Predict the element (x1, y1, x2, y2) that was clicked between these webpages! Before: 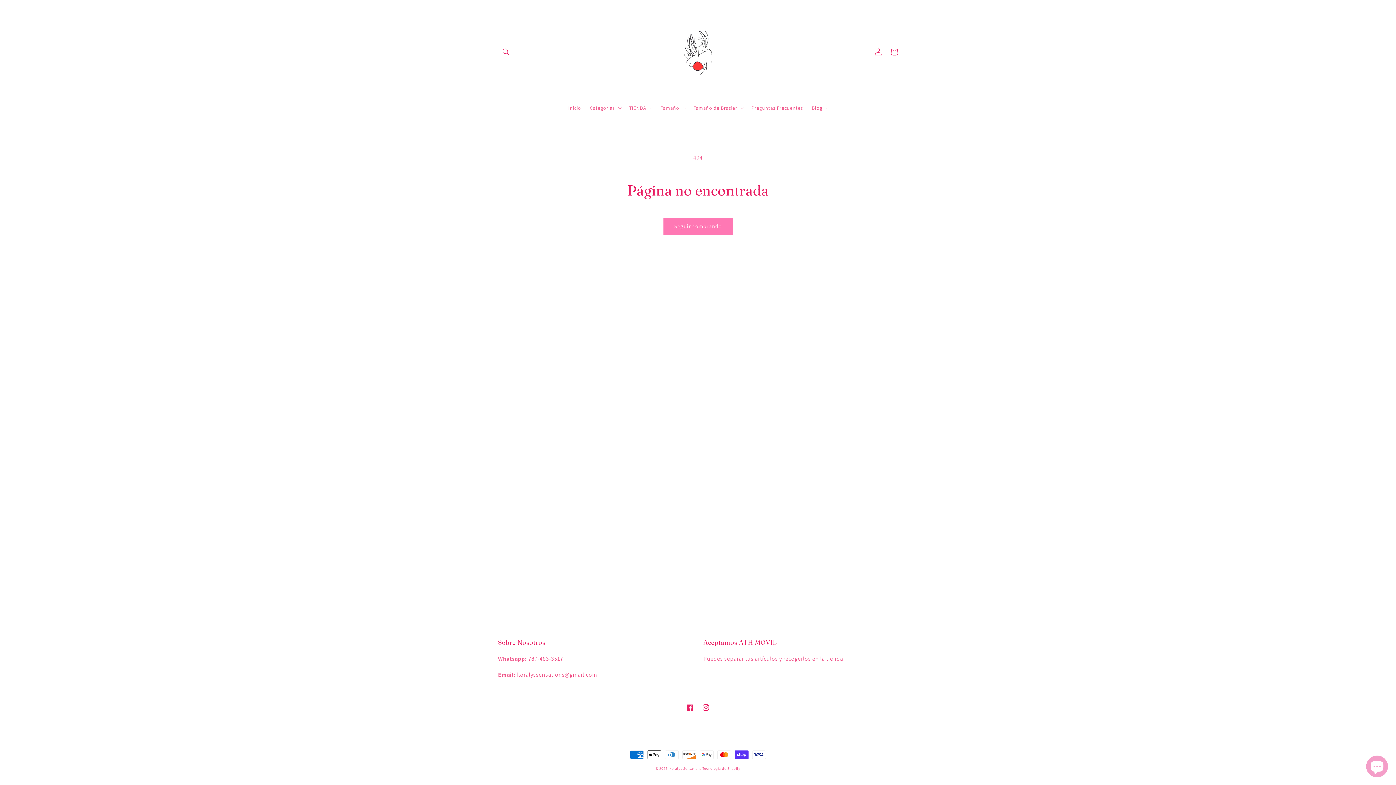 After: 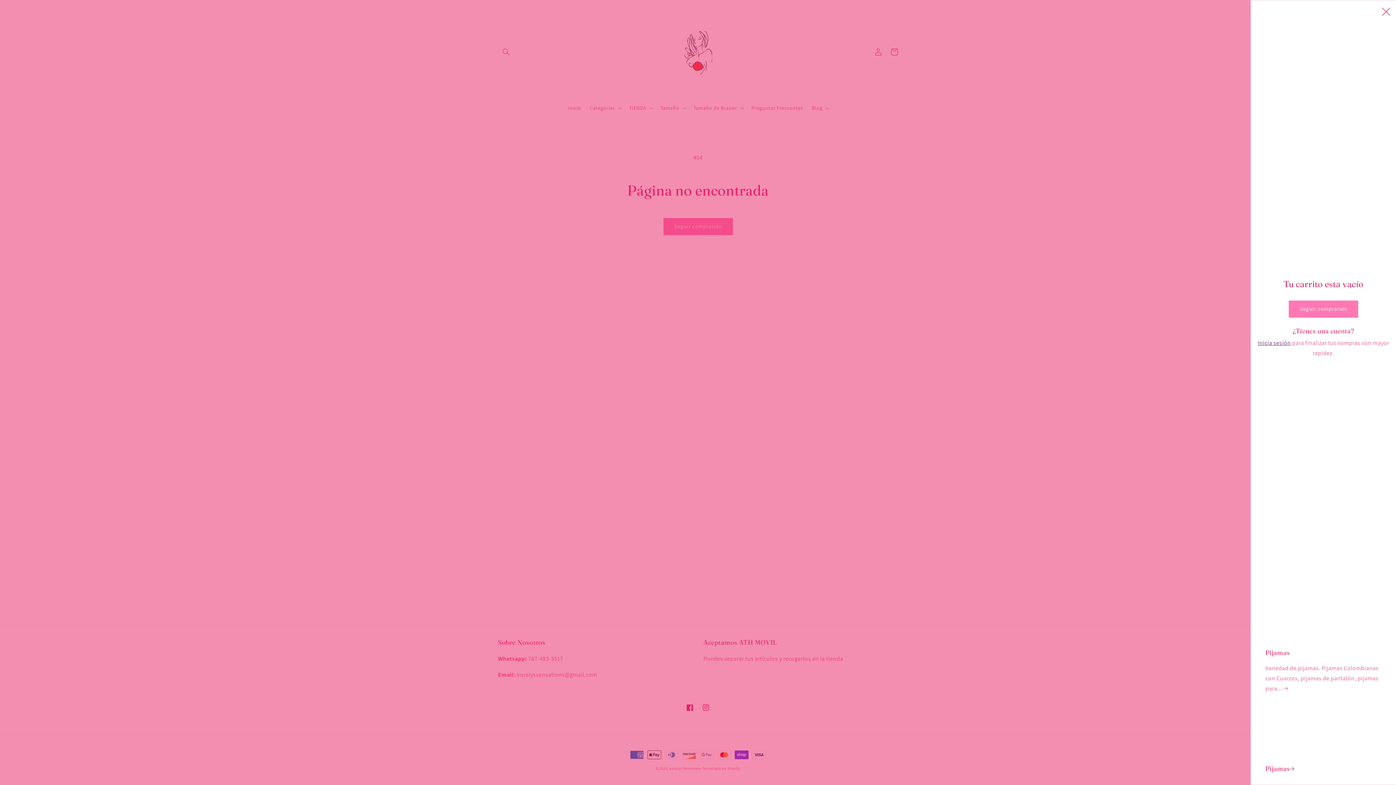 Action: bbox: (886, 43, 902, 59) label: Carrito